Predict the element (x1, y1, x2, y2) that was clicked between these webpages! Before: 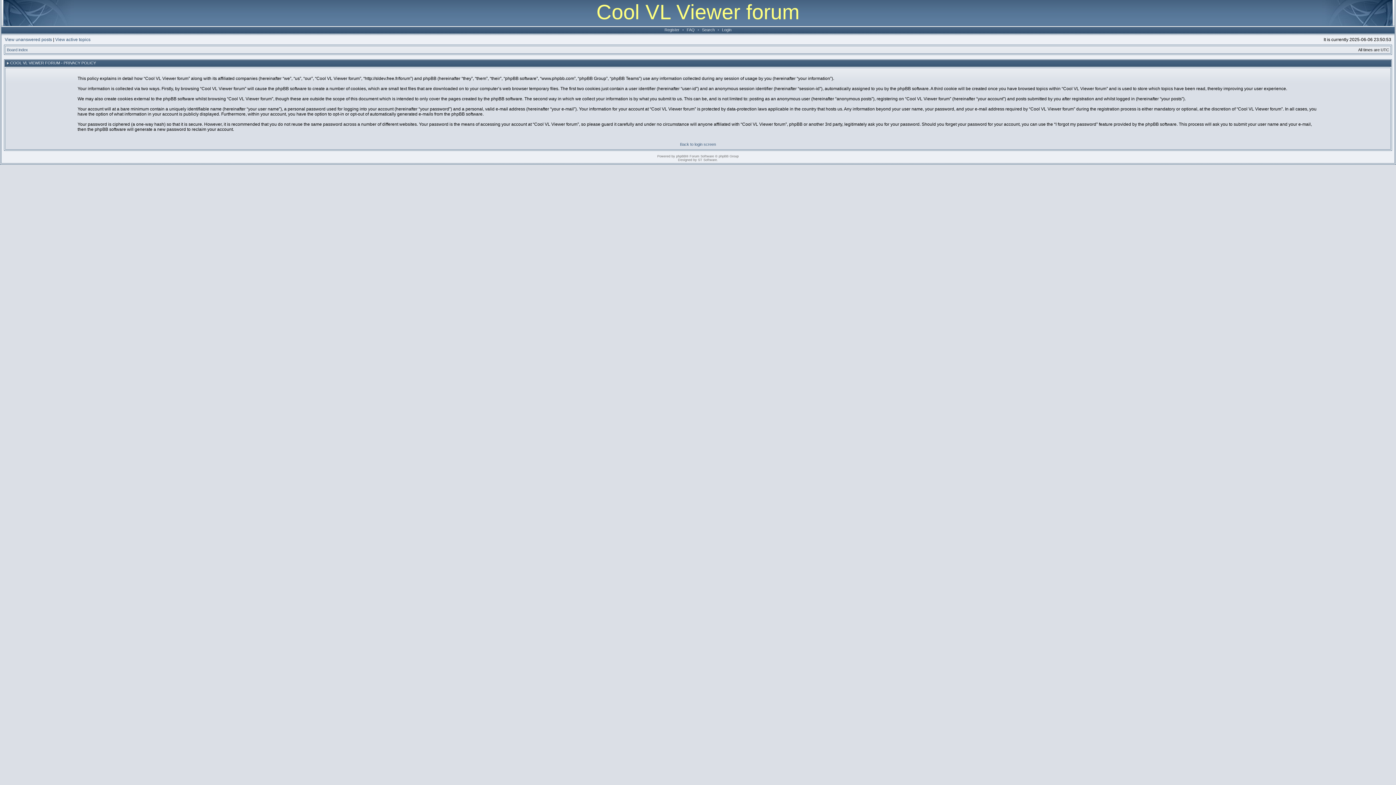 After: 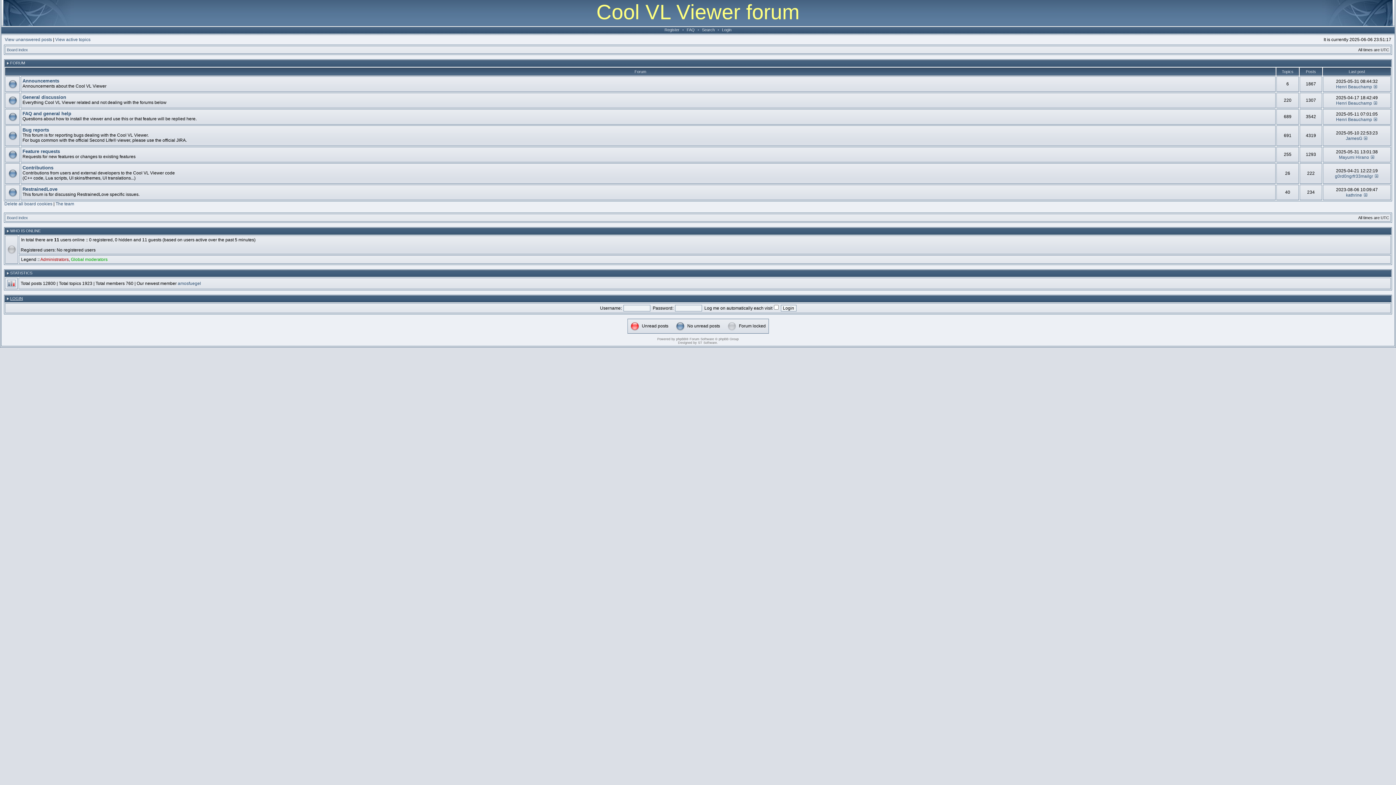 Action: label: Board index bbox: (6, 47, 28, 52)